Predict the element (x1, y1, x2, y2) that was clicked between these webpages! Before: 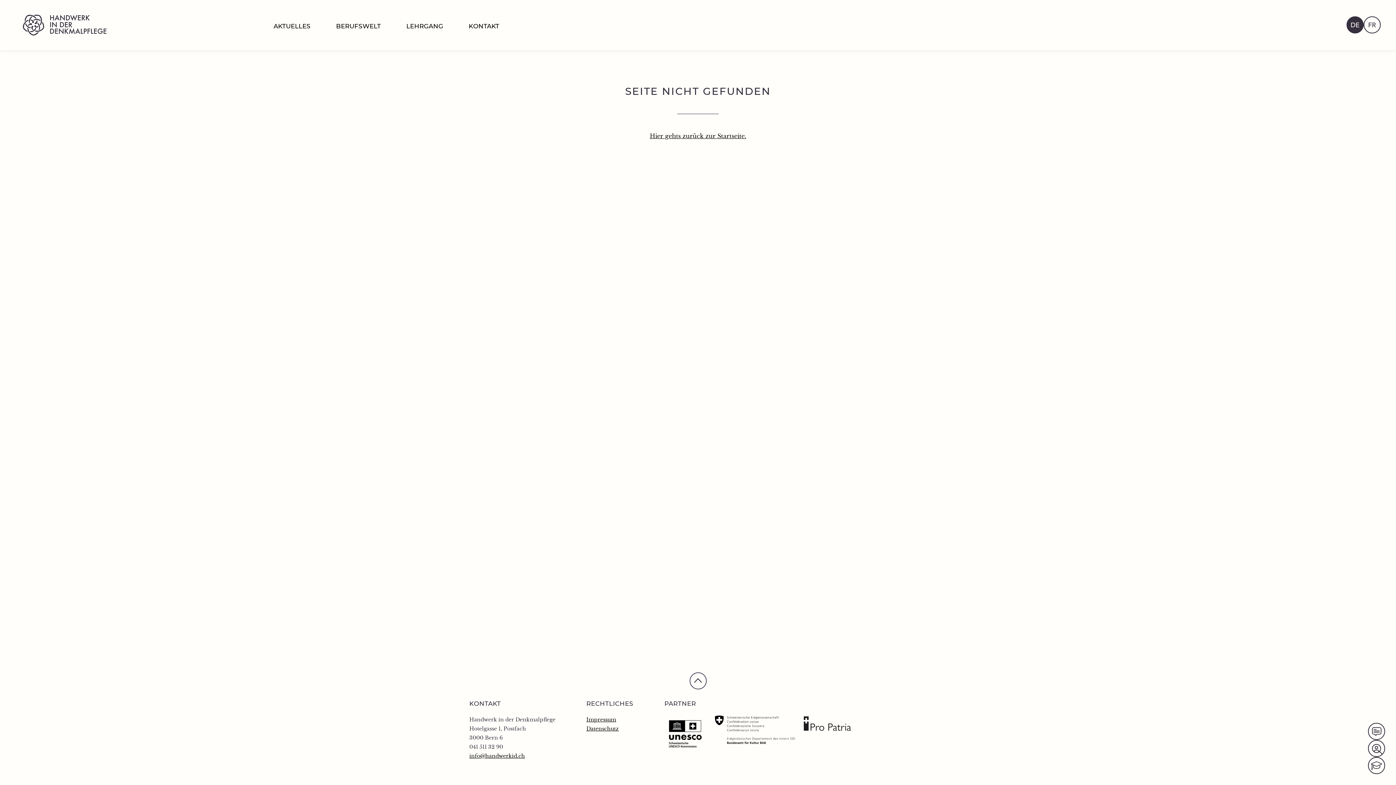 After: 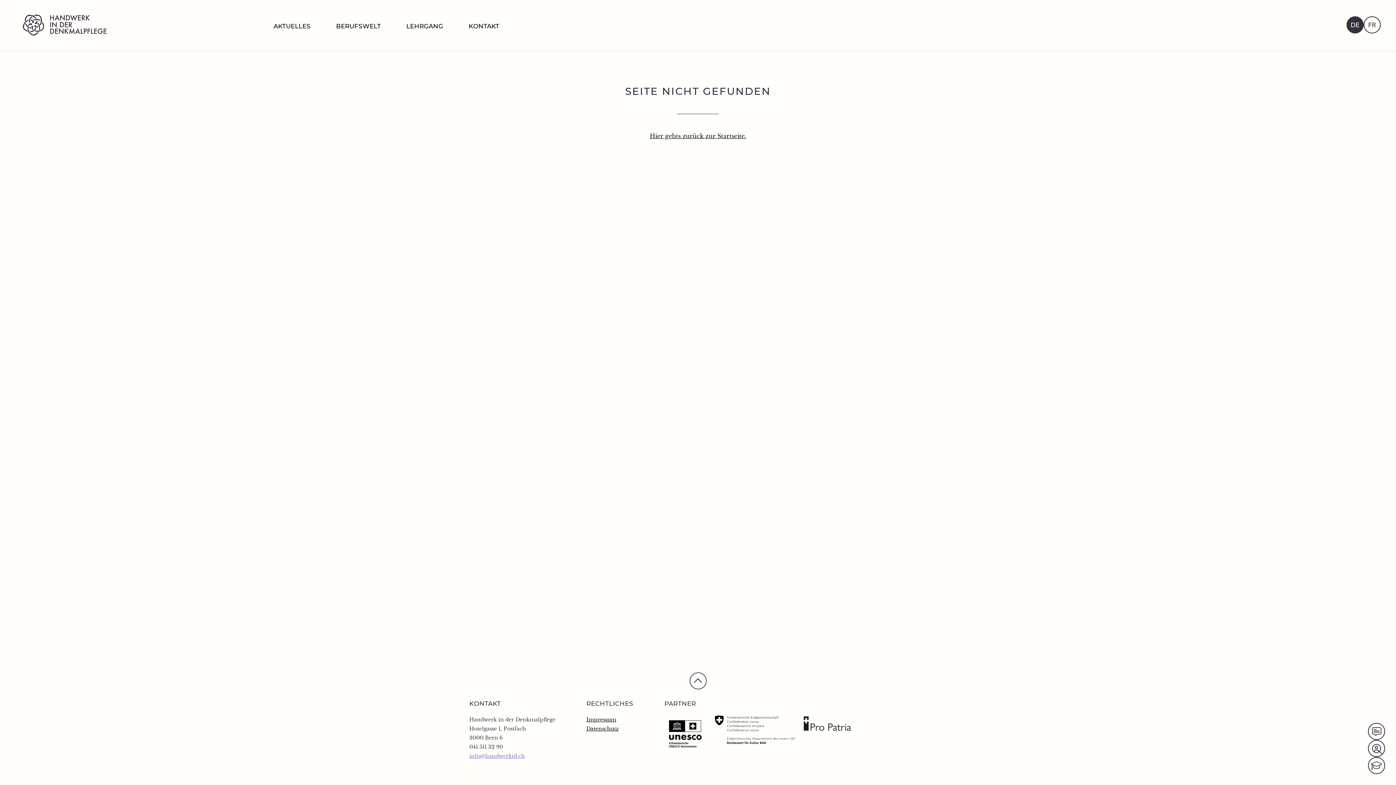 Action: label: info@handwerkid.ch bbox: (469, 754, 525, 759)